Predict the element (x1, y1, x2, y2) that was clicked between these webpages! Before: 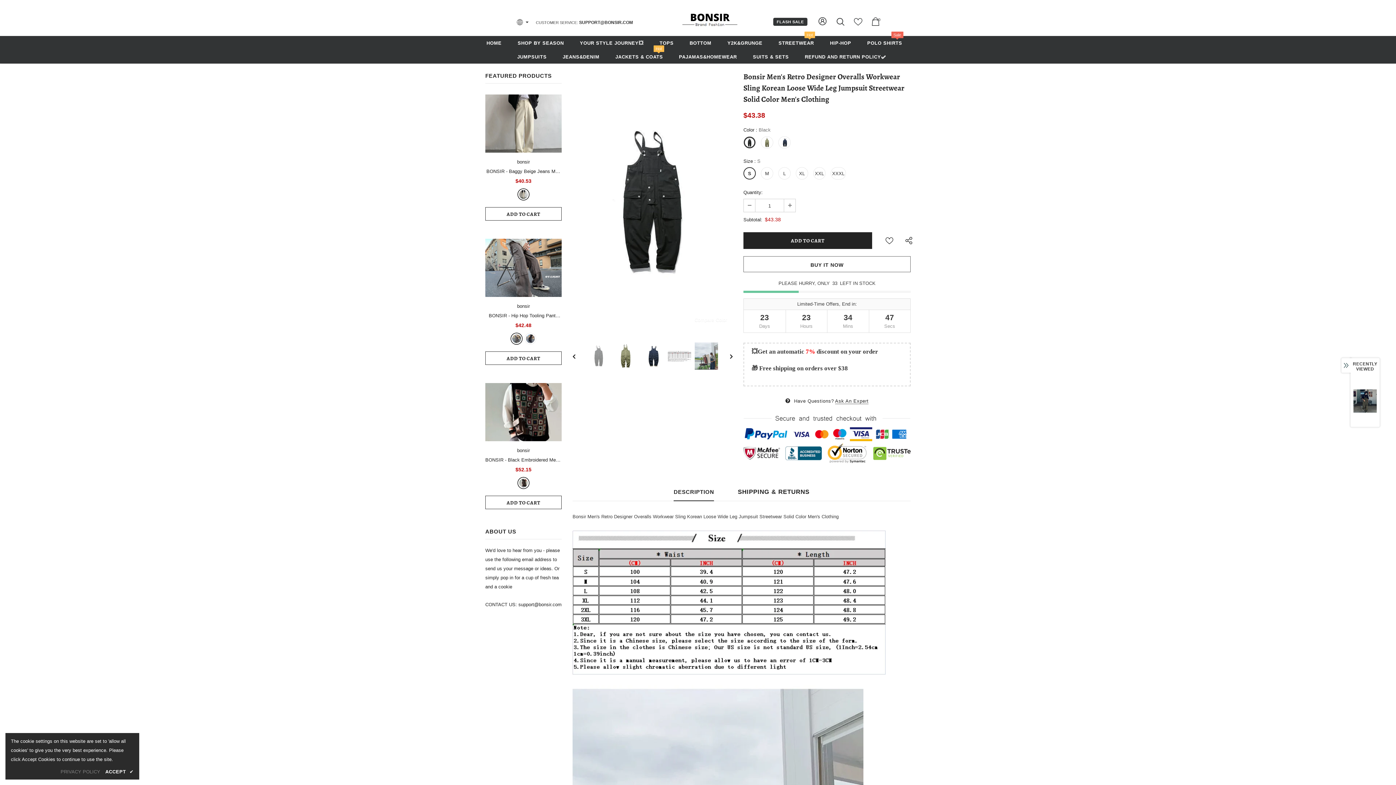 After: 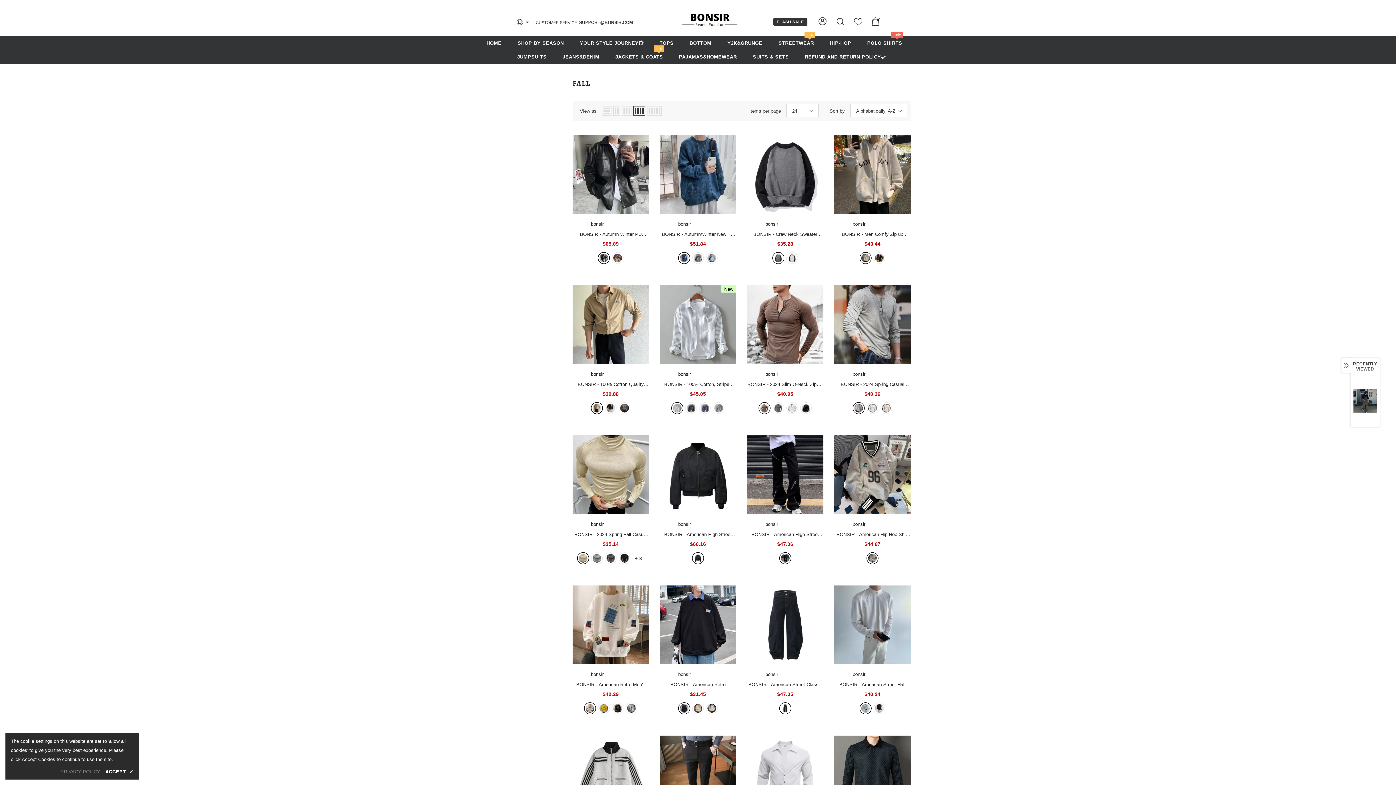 Action: bbox: (517, 36, 564, 49) label: SHOP BY SEASON